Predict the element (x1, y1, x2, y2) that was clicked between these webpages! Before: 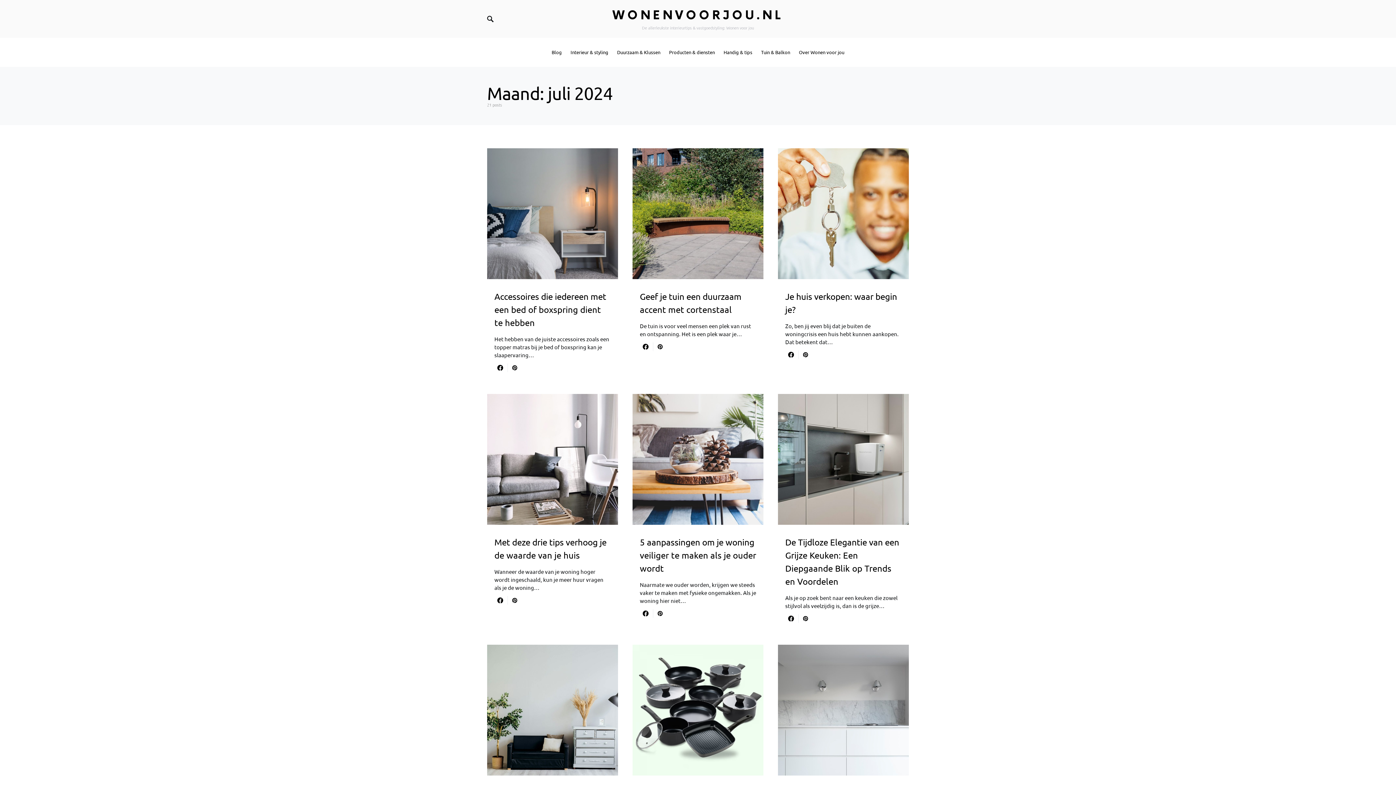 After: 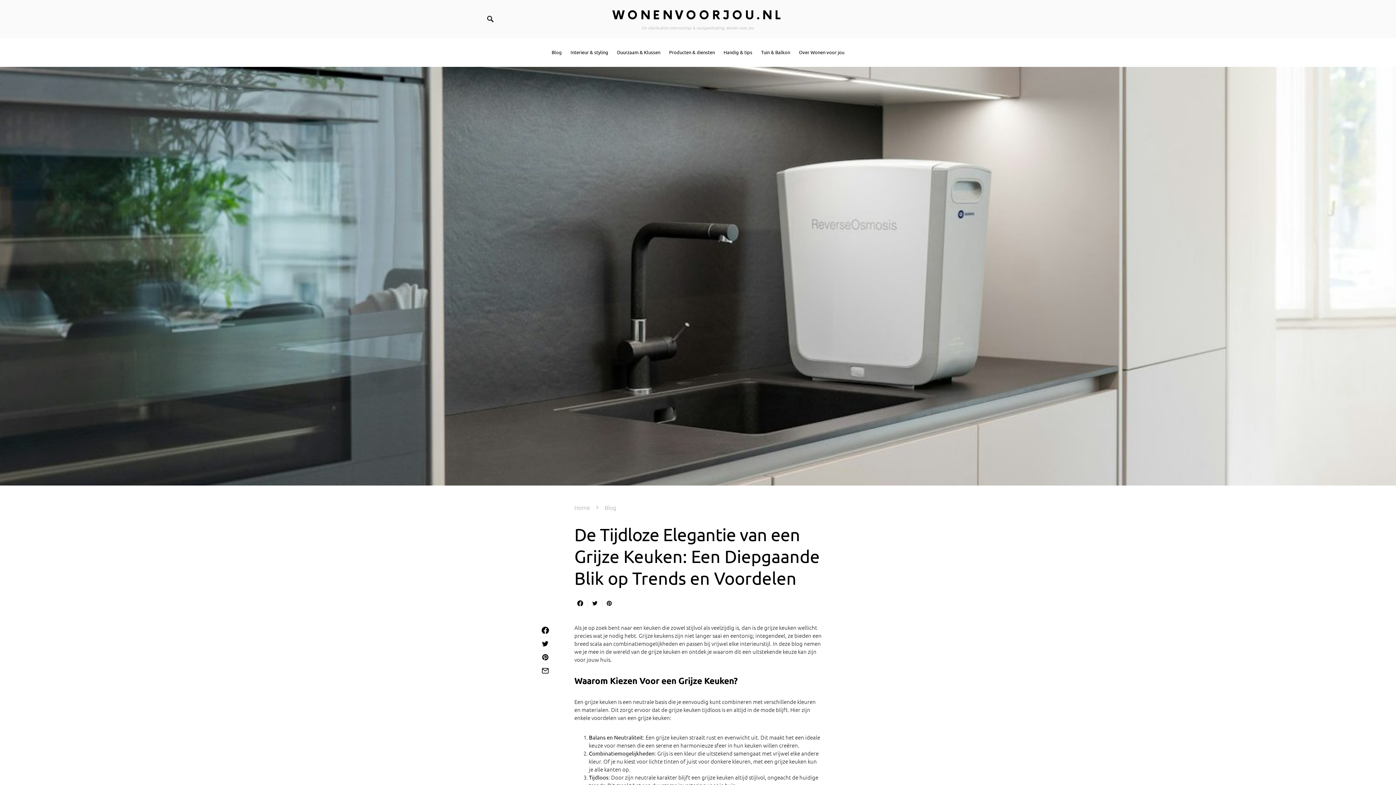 Action: bbox: (778, 394, 909, 525)